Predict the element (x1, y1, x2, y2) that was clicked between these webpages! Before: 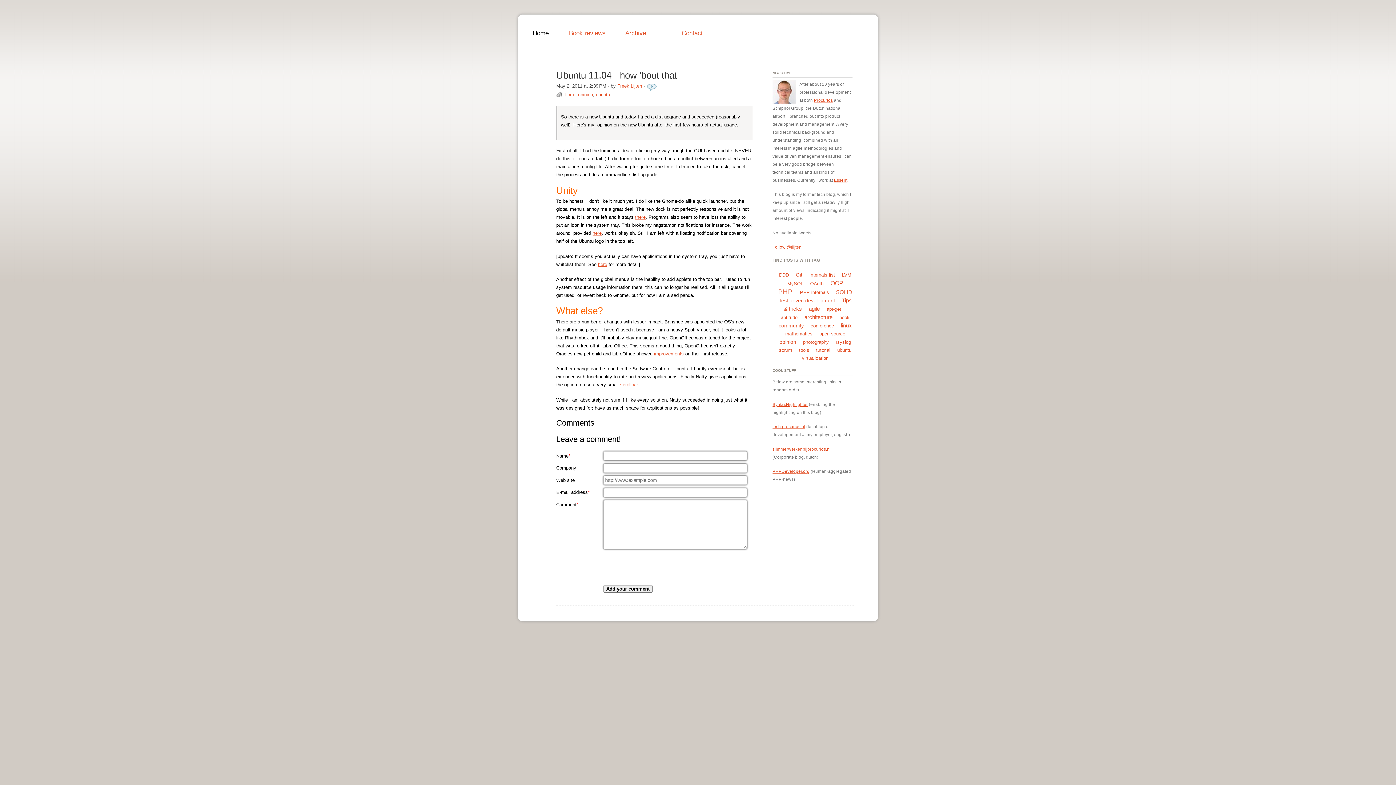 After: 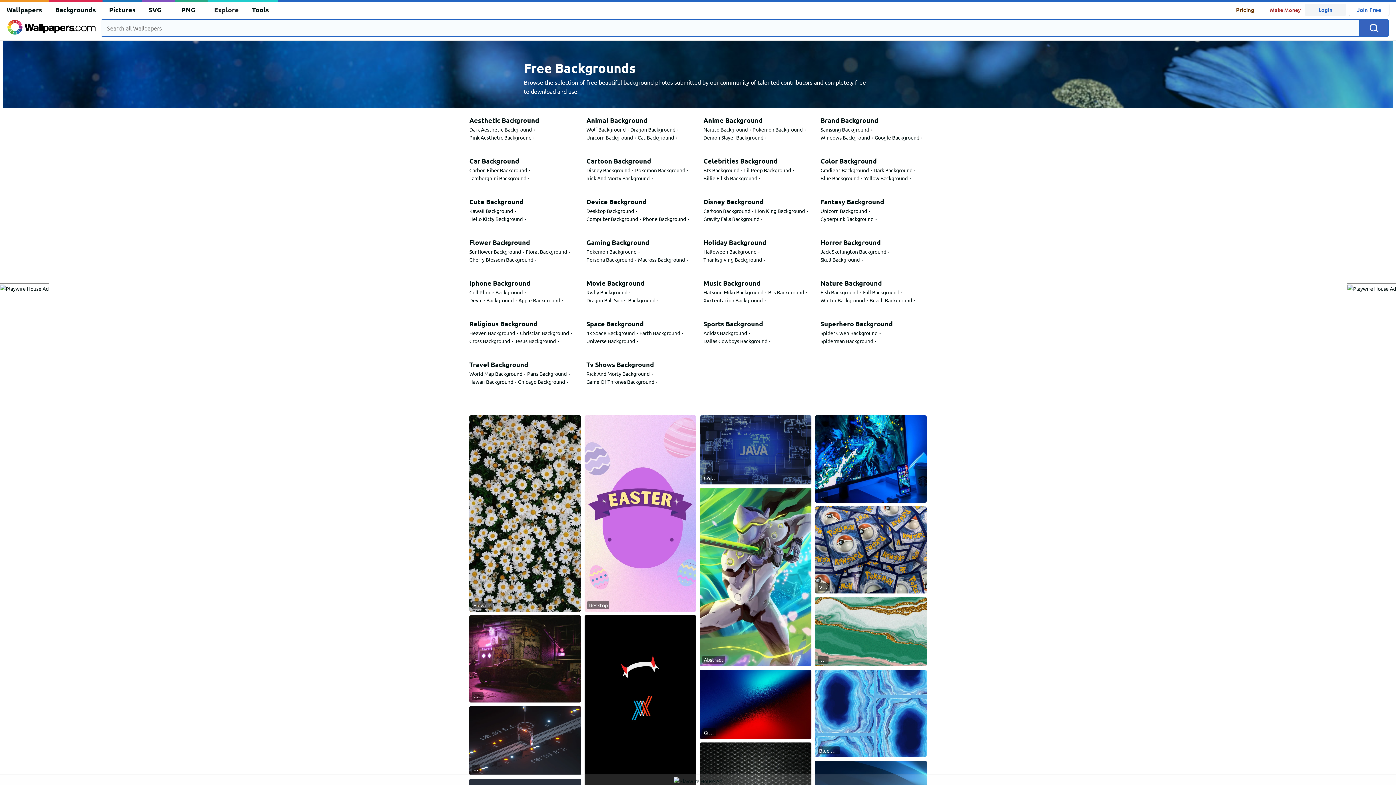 Action: bbox: (772, 402, 808, 406) label: SyntaxHighlighter